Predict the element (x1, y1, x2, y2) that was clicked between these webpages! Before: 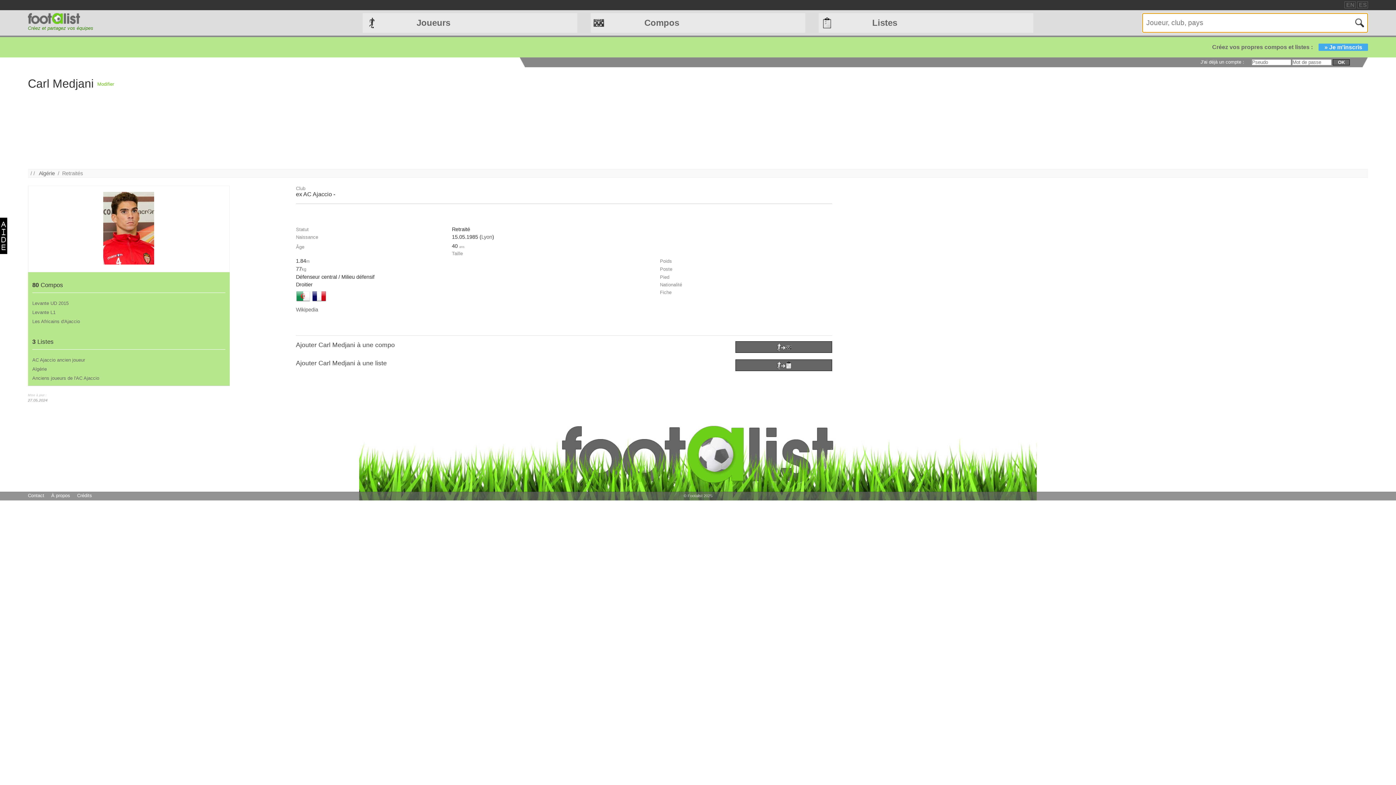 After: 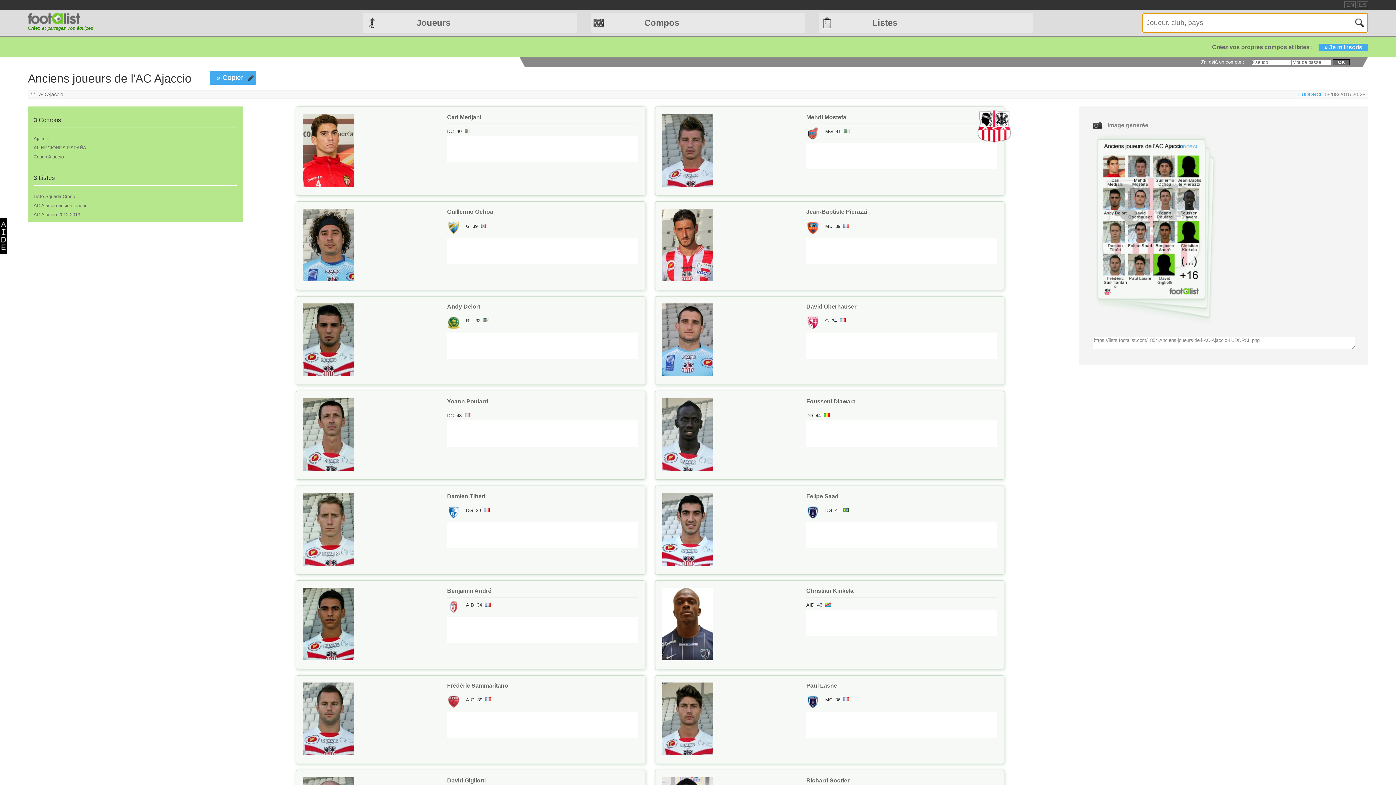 Action: label: Anciens joueurs de l'AC Ajaccio bbox: (32, 373, 225, 382)